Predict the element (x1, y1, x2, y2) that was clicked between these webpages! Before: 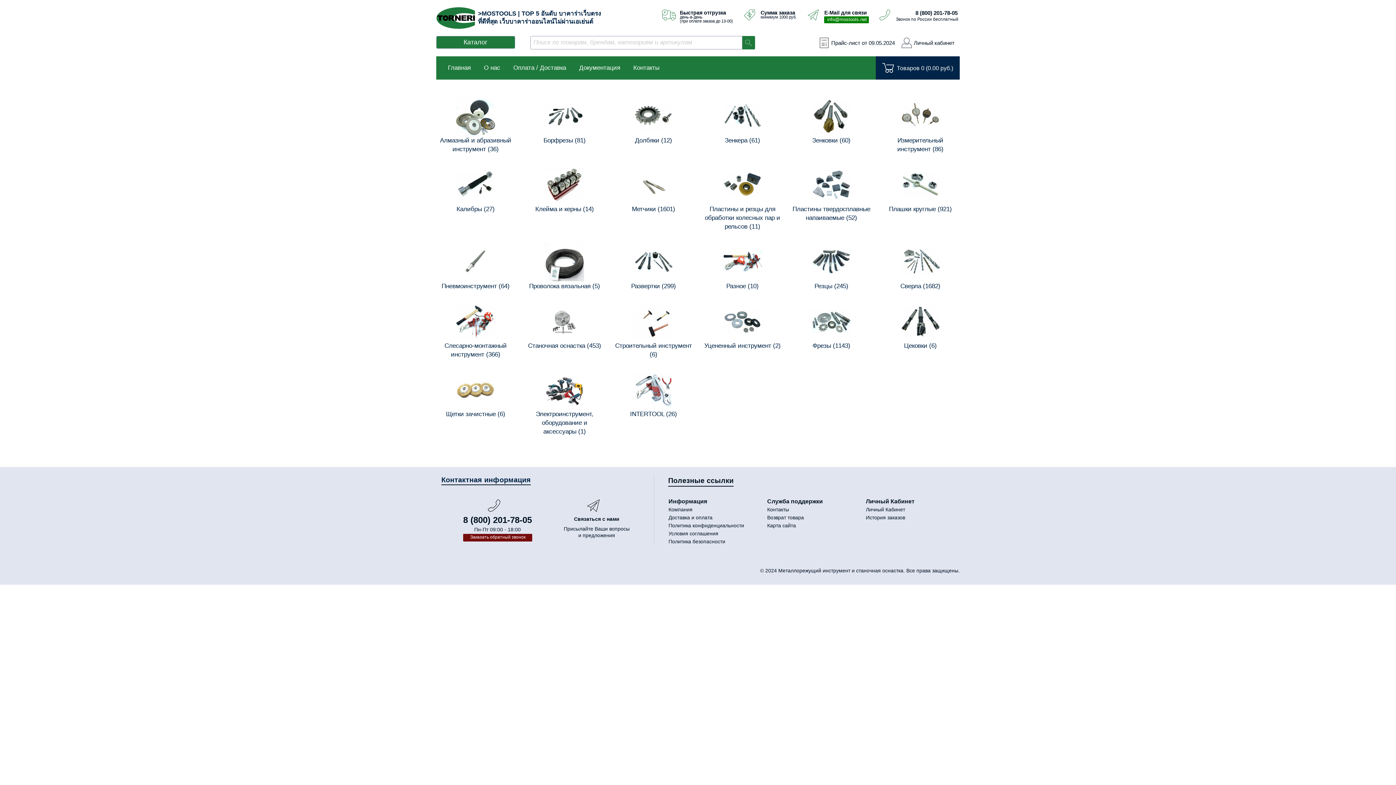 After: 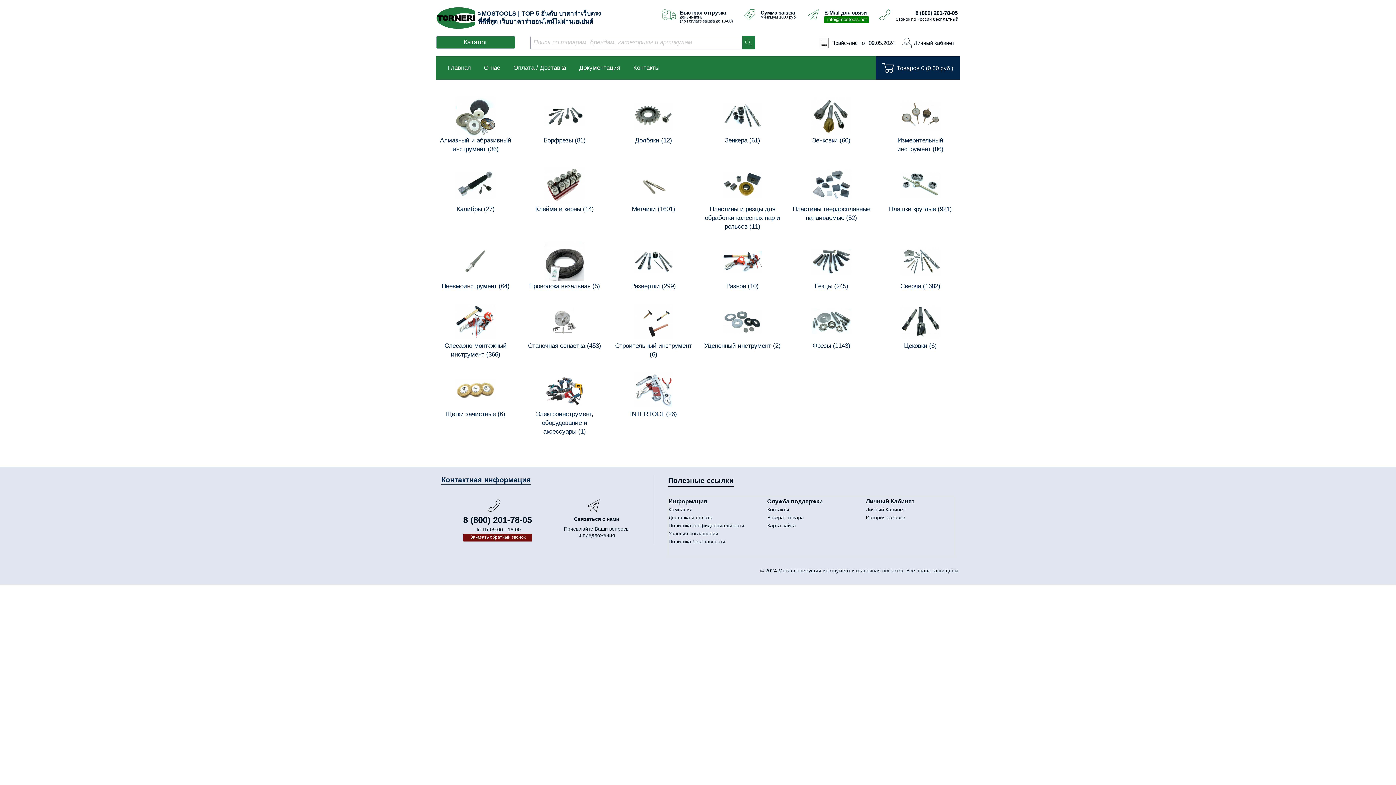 Action: label: Карта сайта bbox: (767, 521, 855, 529)